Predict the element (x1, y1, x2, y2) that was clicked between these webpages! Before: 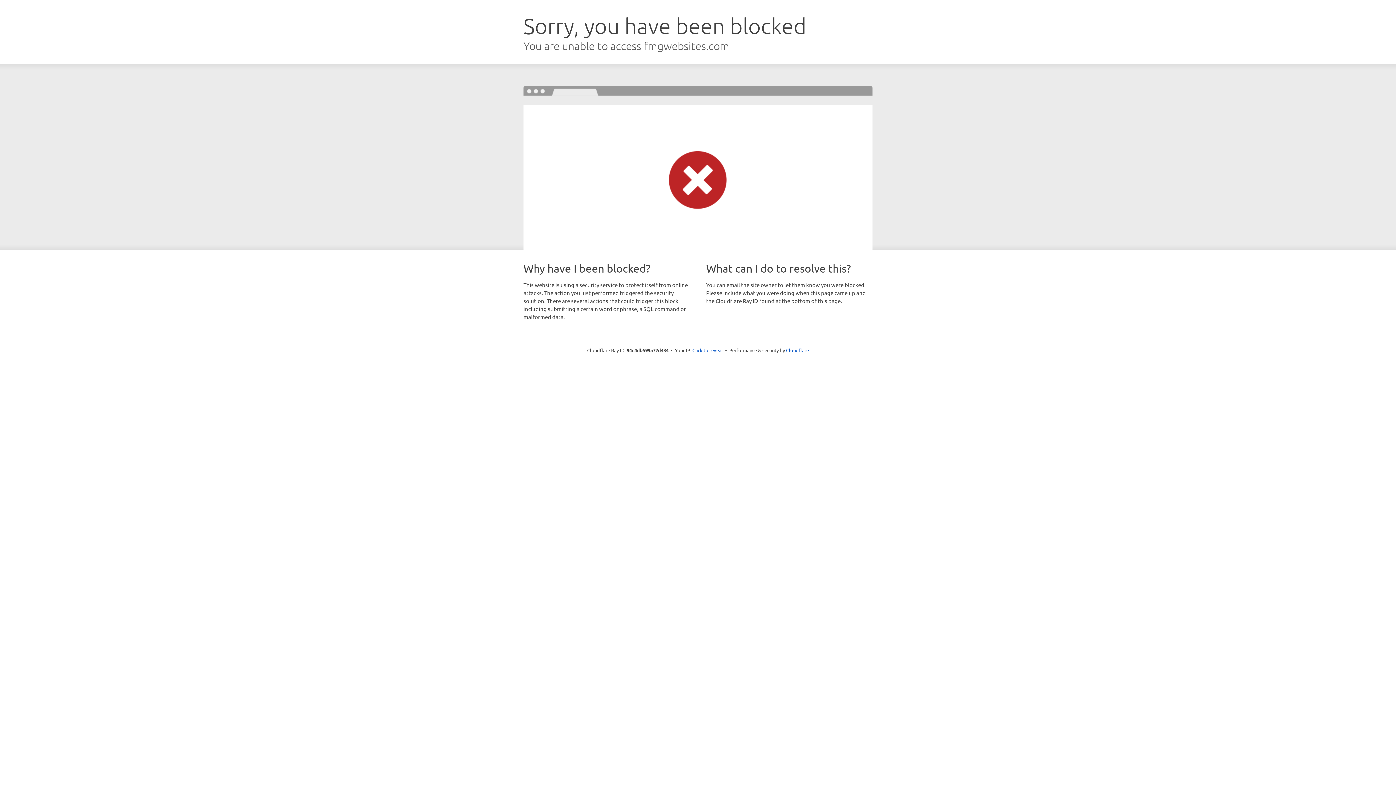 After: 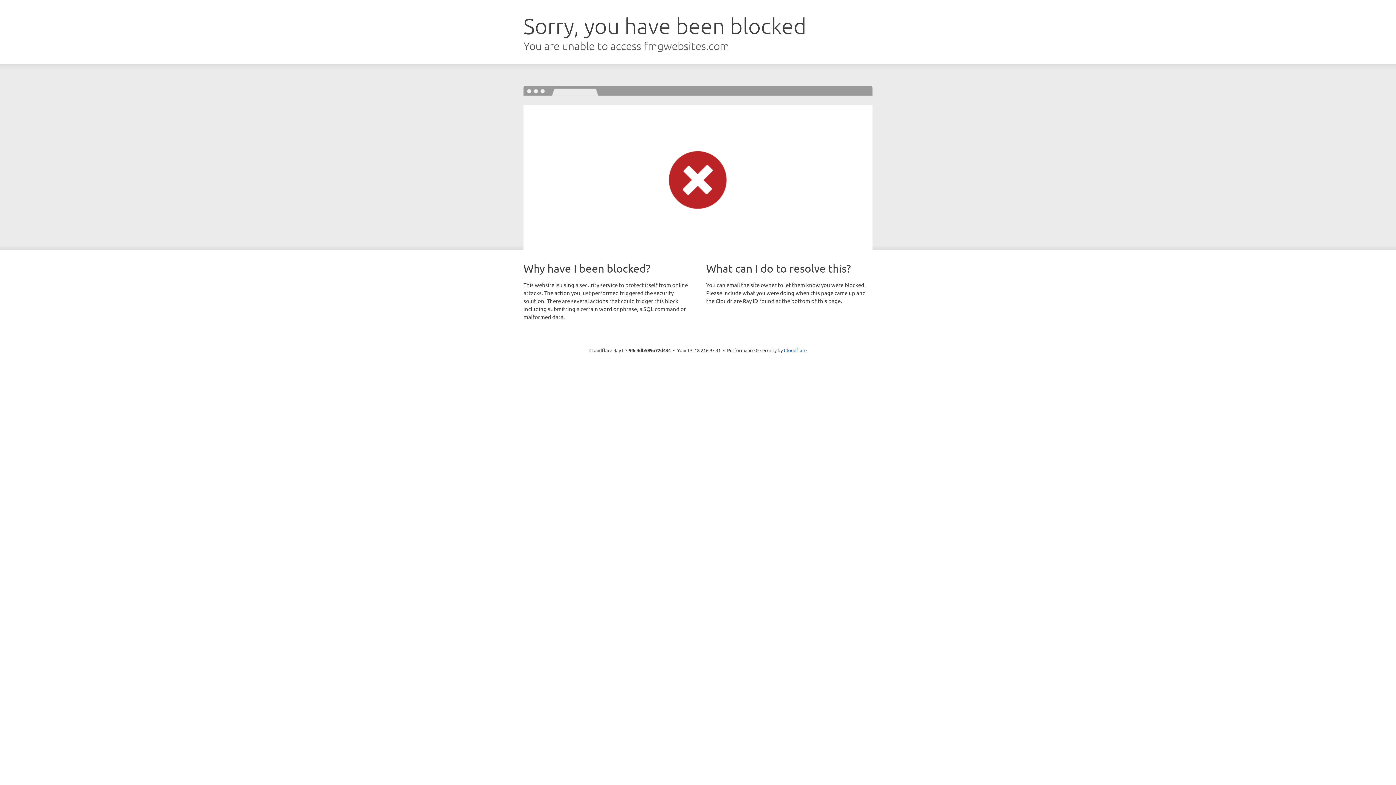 Action: bbox: (692, 346, 723, 353) label: Click to reveal